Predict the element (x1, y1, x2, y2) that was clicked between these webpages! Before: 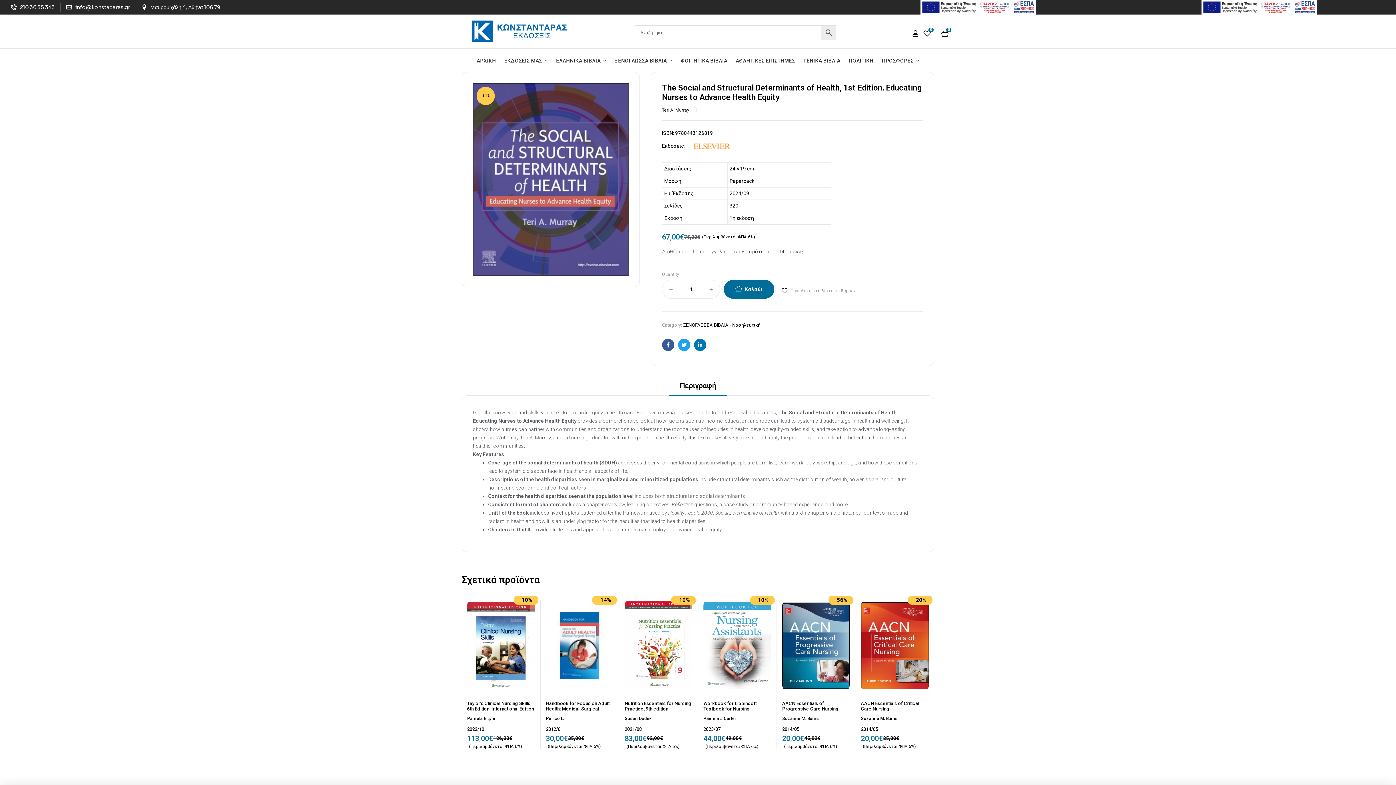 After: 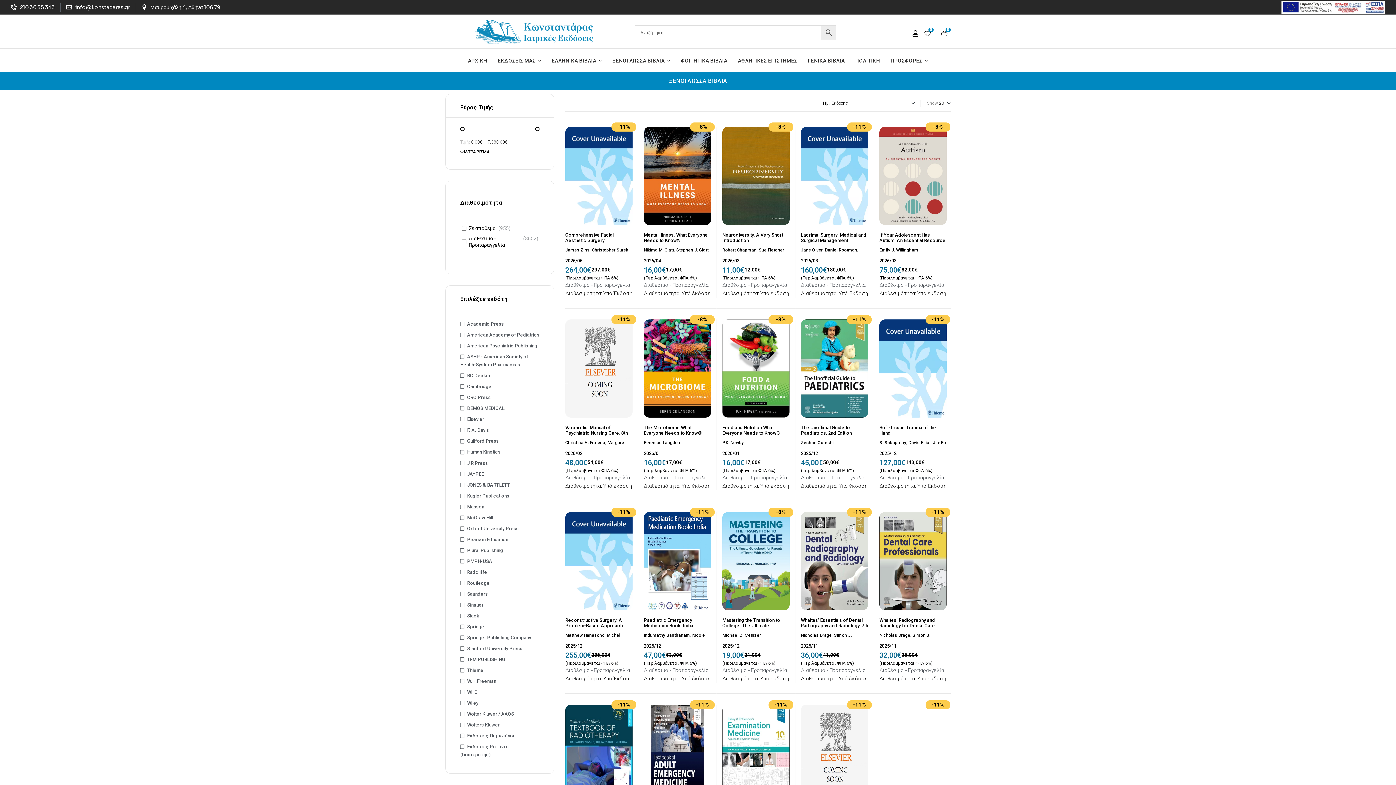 Action: label: ΞΕΝΟΓΛΩΣΣΑ ΒΙΒΛΙΑ bbox: (611, 48, 676, 68)